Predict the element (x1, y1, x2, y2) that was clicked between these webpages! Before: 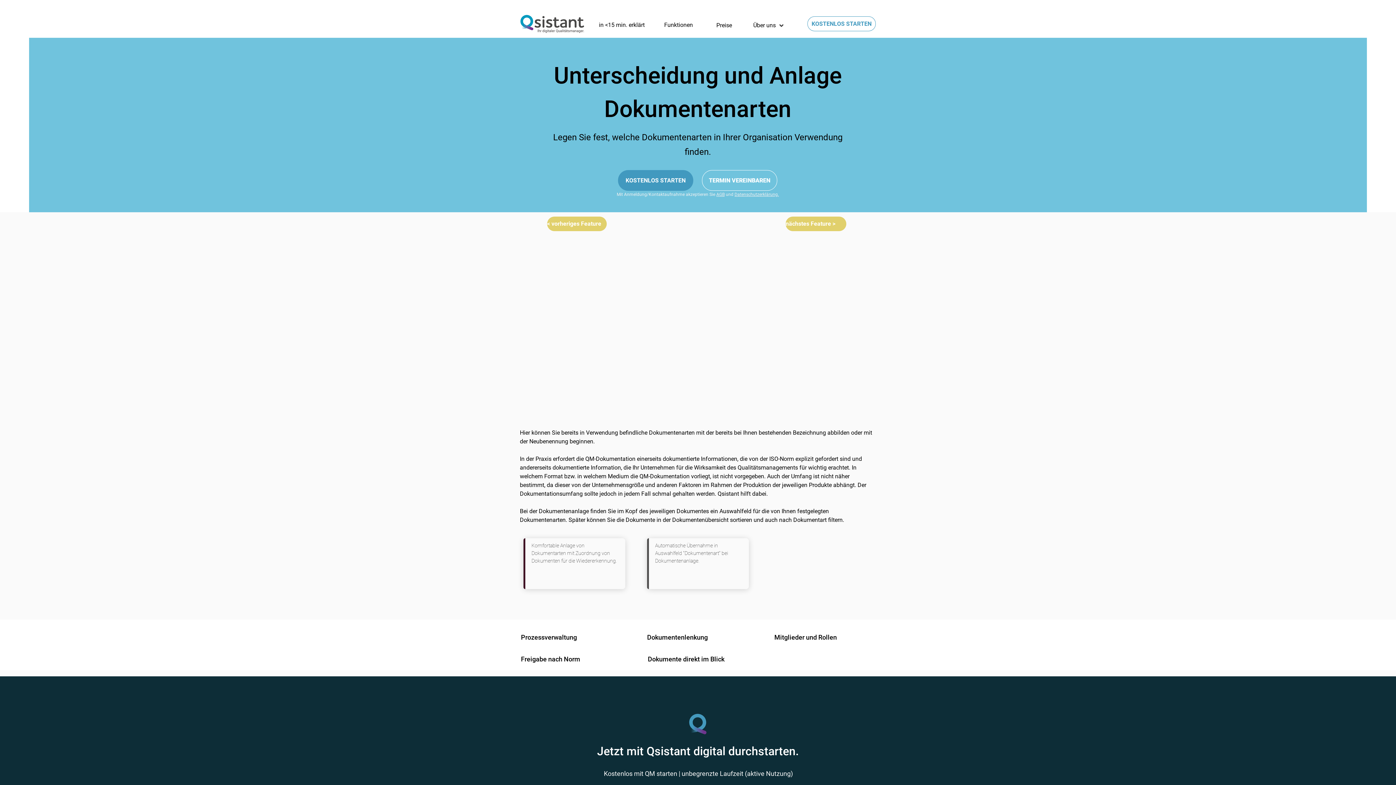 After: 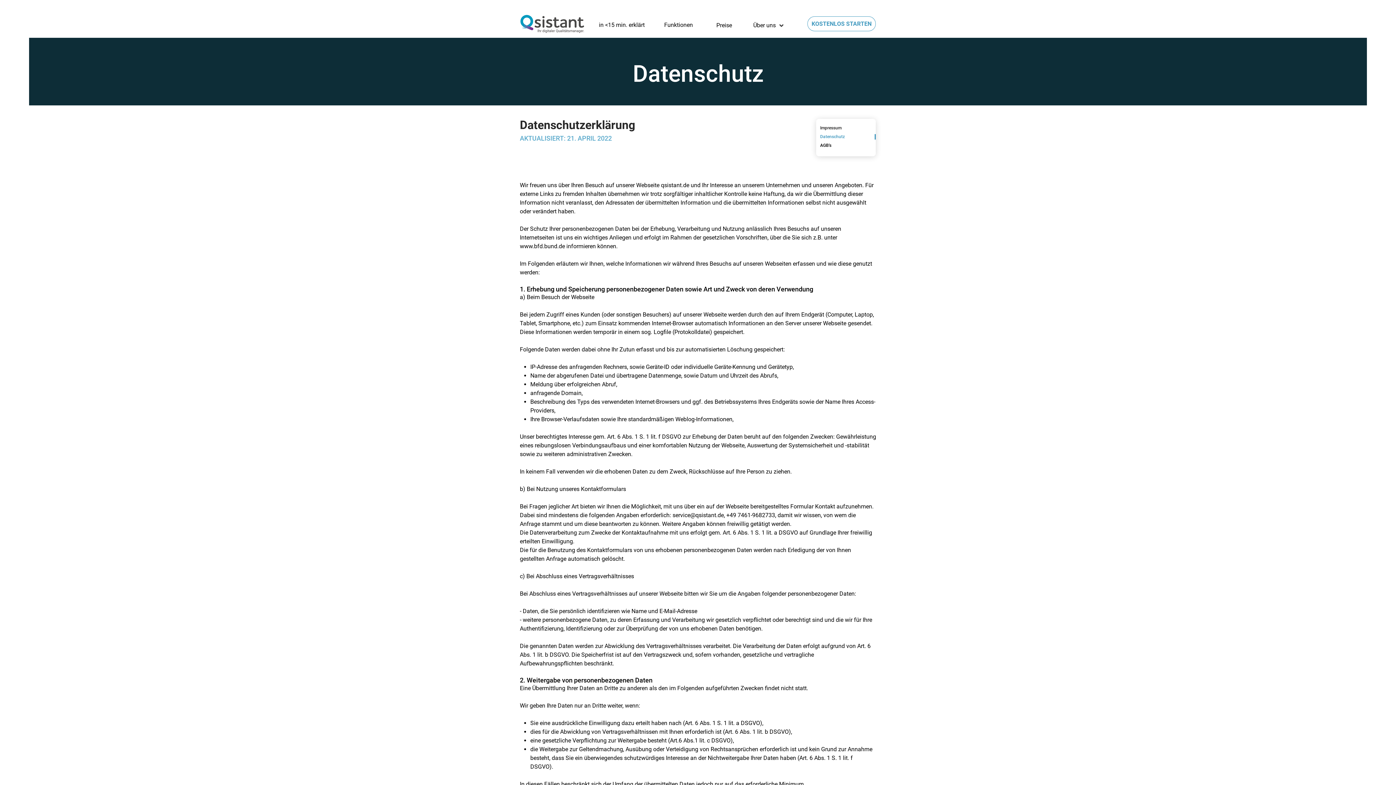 Action: label: Datenschutzerklärung. bbox: (734, 192, 779, 197)